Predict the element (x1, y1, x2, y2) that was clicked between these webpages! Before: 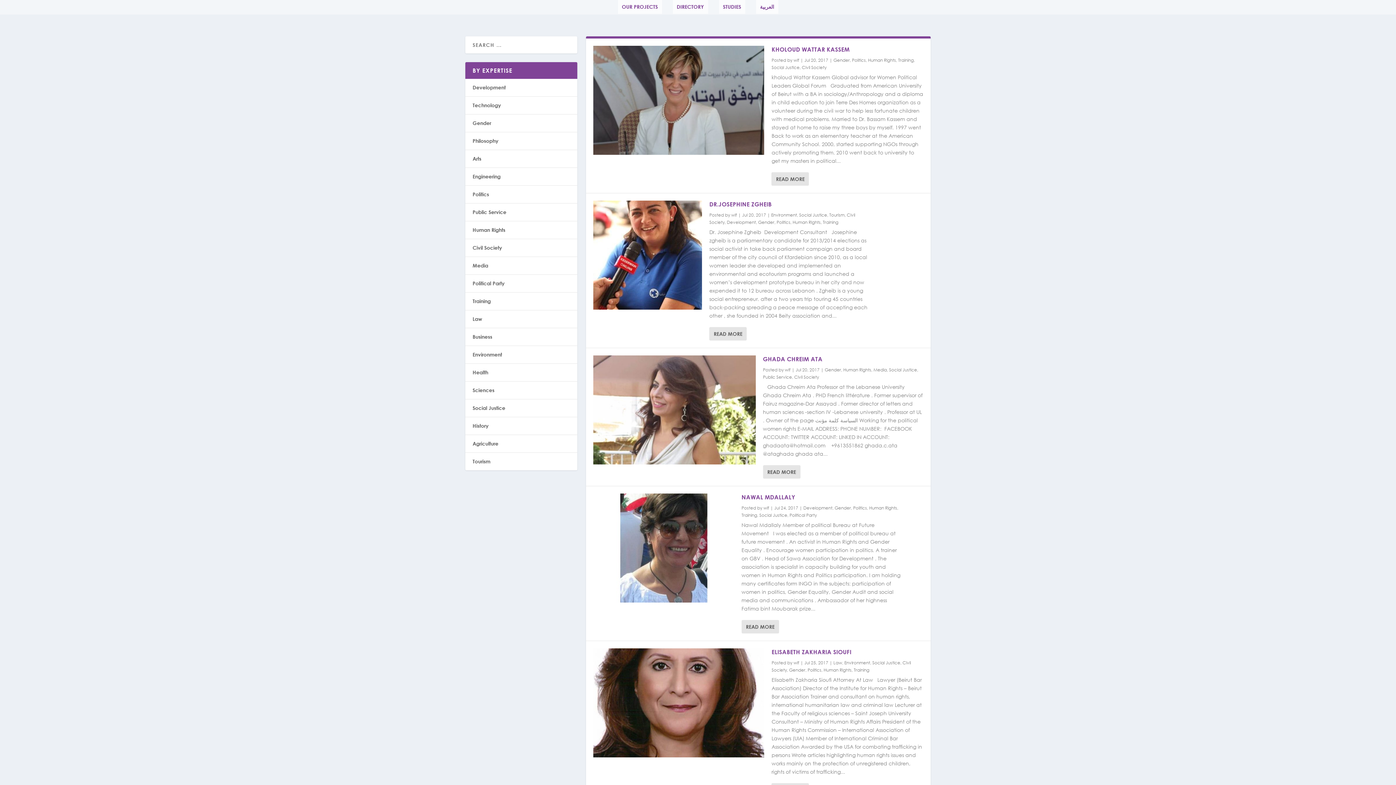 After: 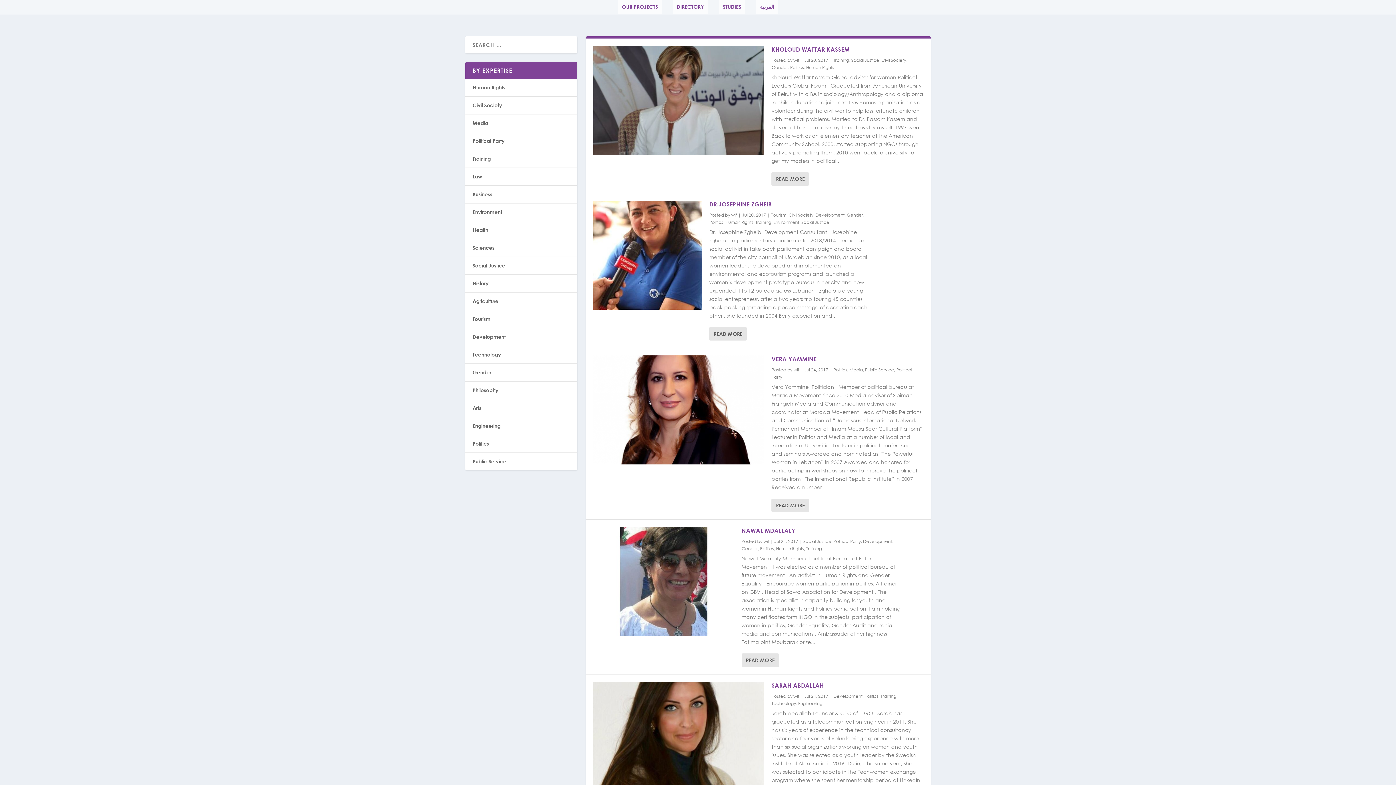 Action: label: Politics bbox: (807, 667, 821, 673)